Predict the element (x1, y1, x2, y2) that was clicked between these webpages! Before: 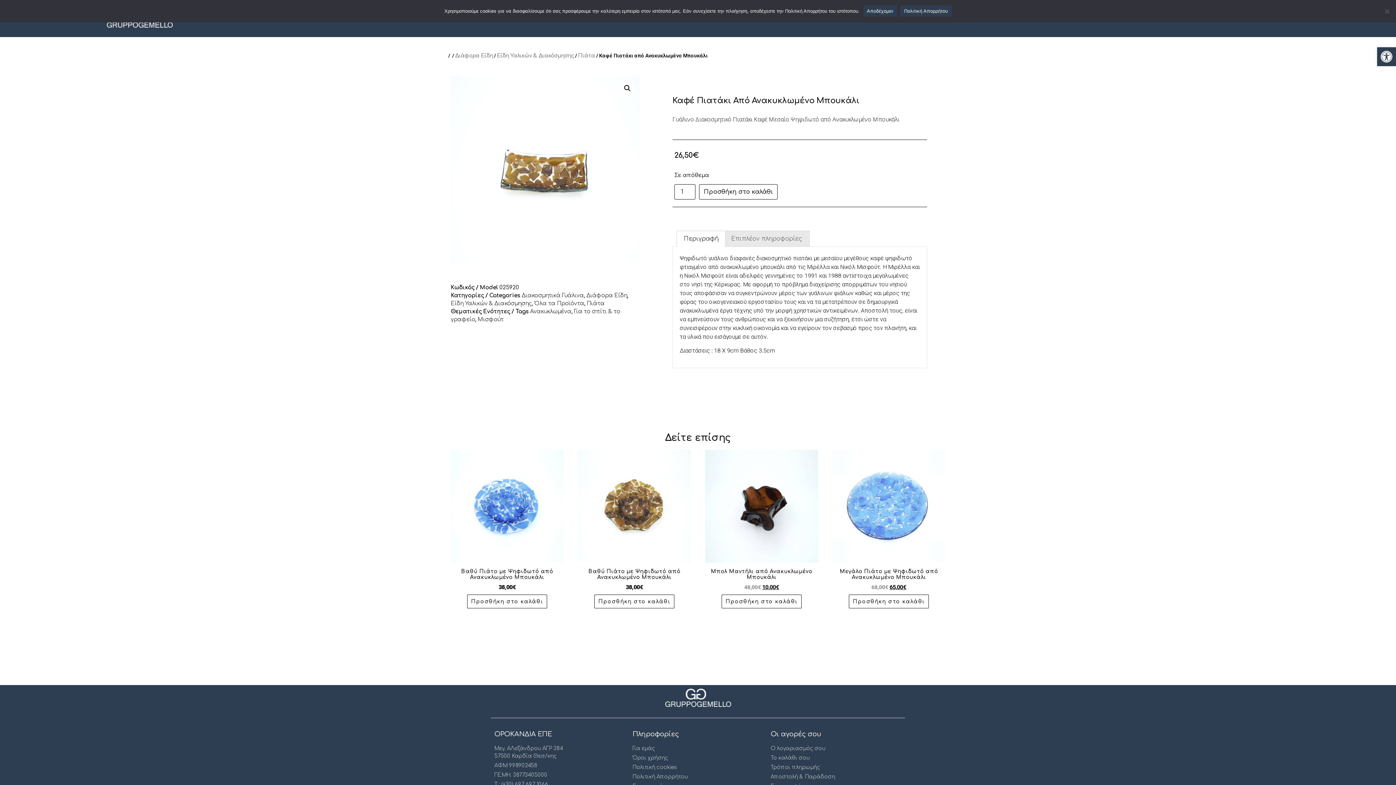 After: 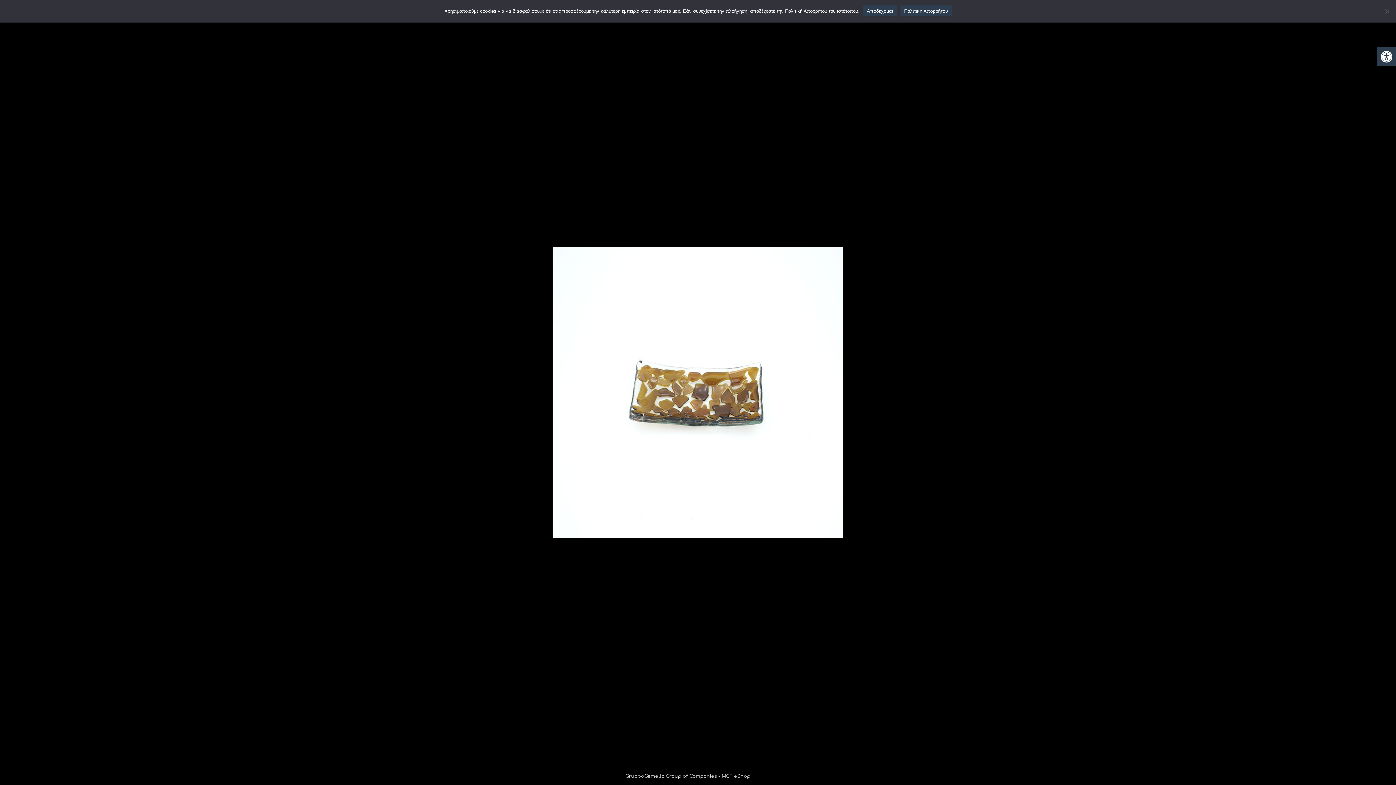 Action: bbox: (621, 81, 634, 94)